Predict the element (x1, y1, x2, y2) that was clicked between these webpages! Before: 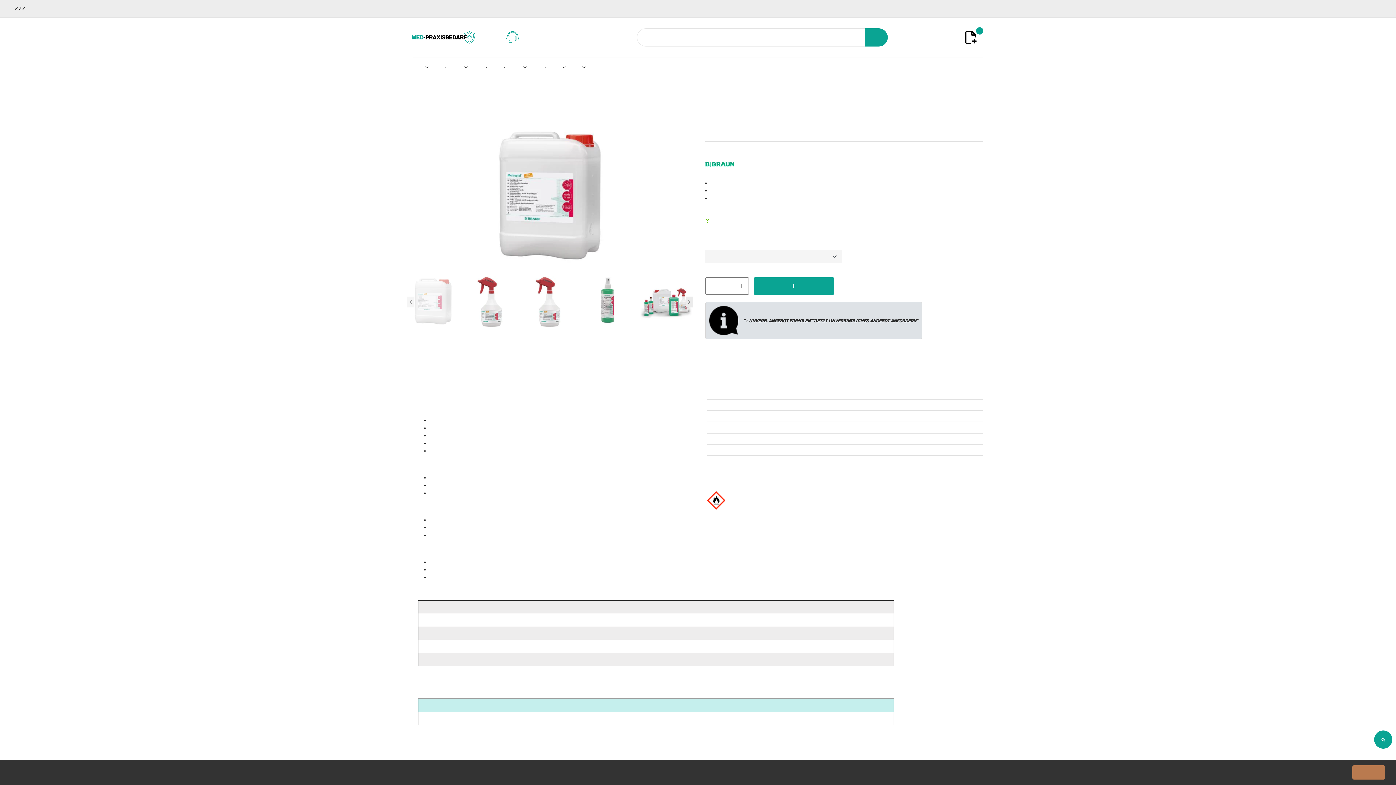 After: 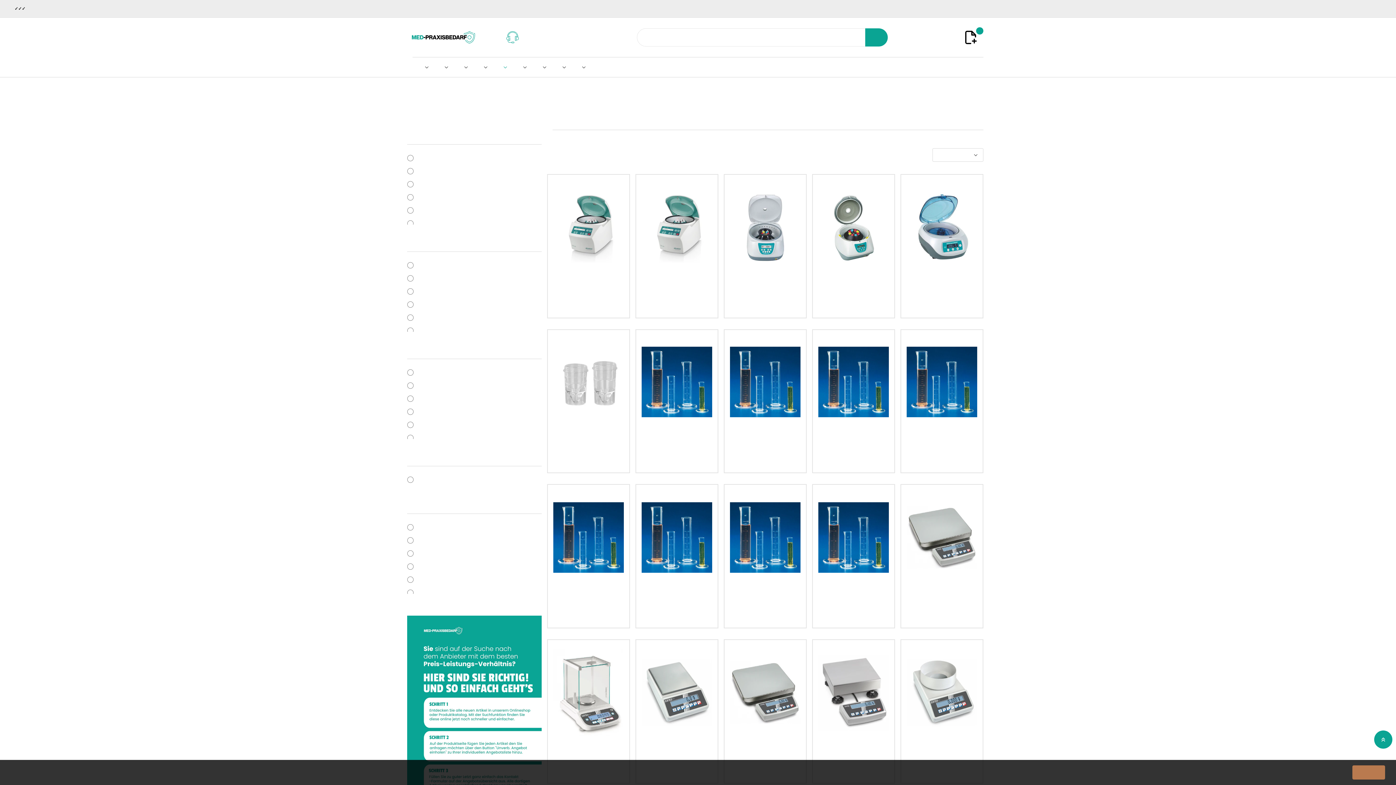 Action: label: LABORBEDARF & VERBRAUCHSMATERIAL  bbox: (500, 57, 509, 77)